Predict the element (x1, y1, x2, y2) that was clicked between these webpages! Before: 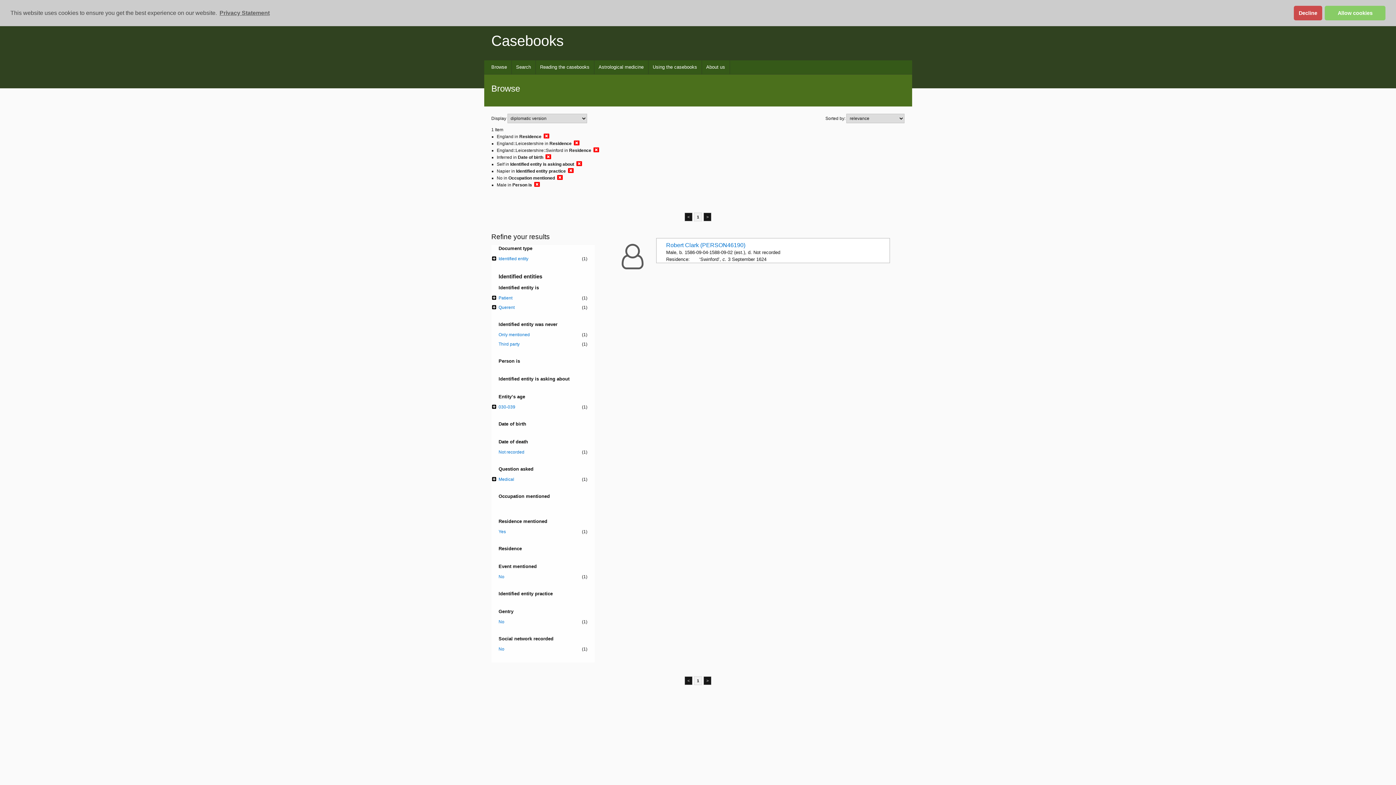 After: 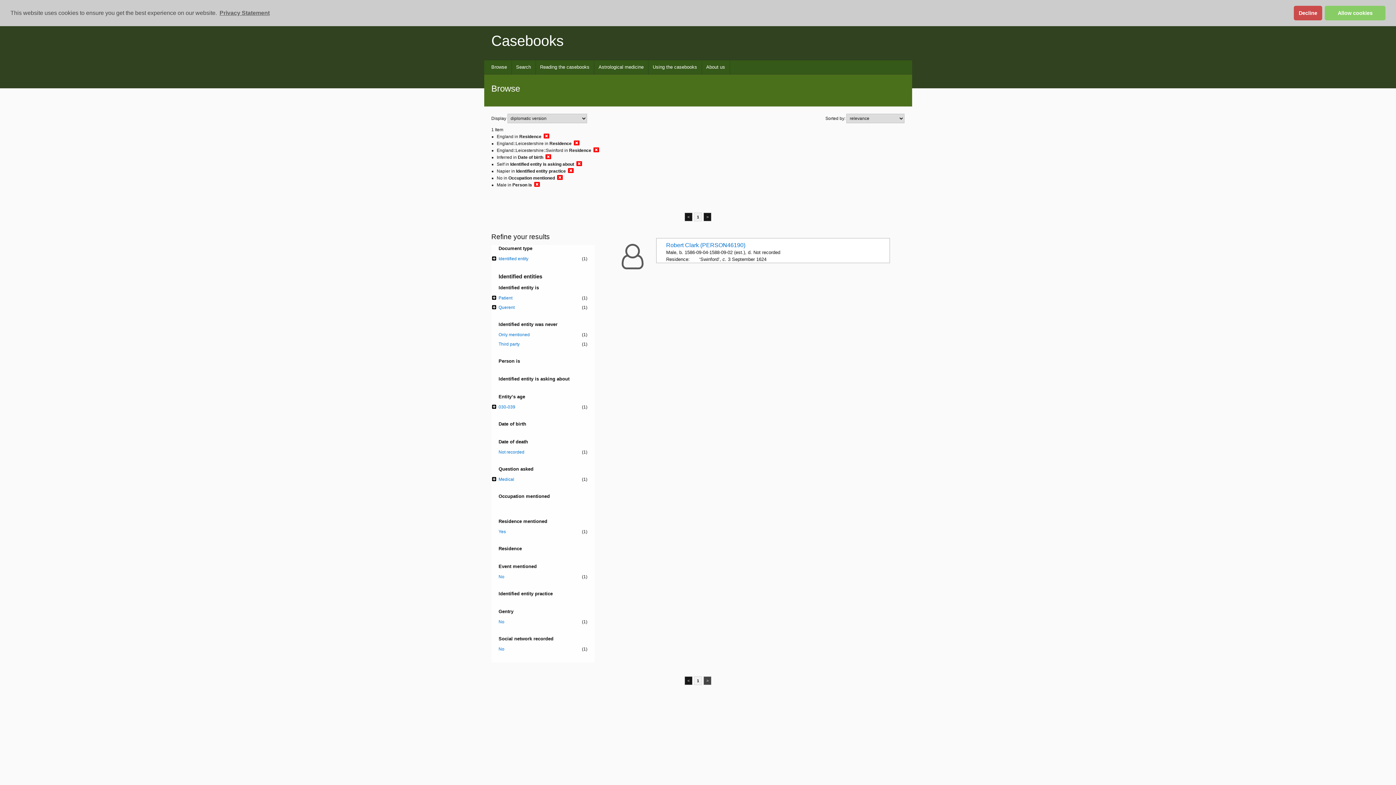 Action: label: > bbox: (703, 676, 711, 685)